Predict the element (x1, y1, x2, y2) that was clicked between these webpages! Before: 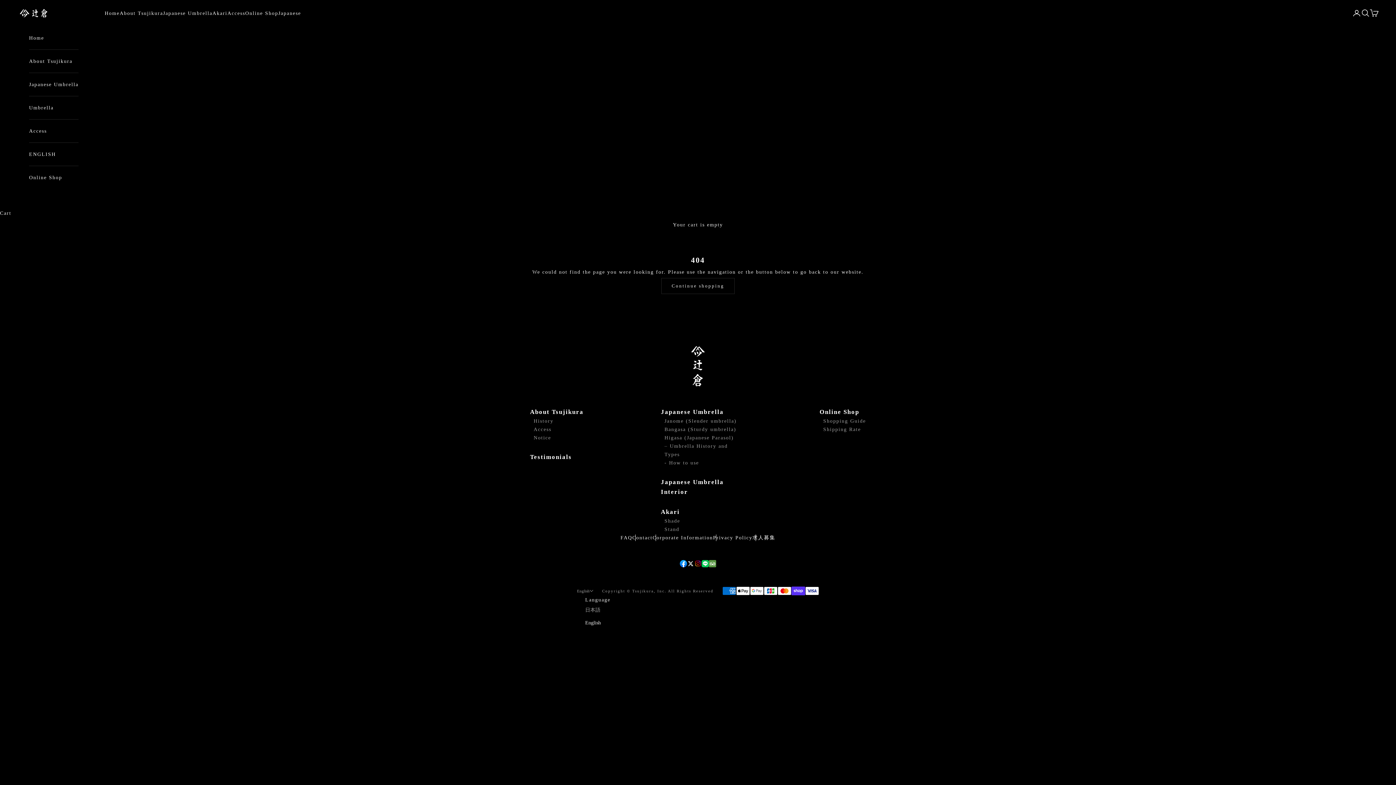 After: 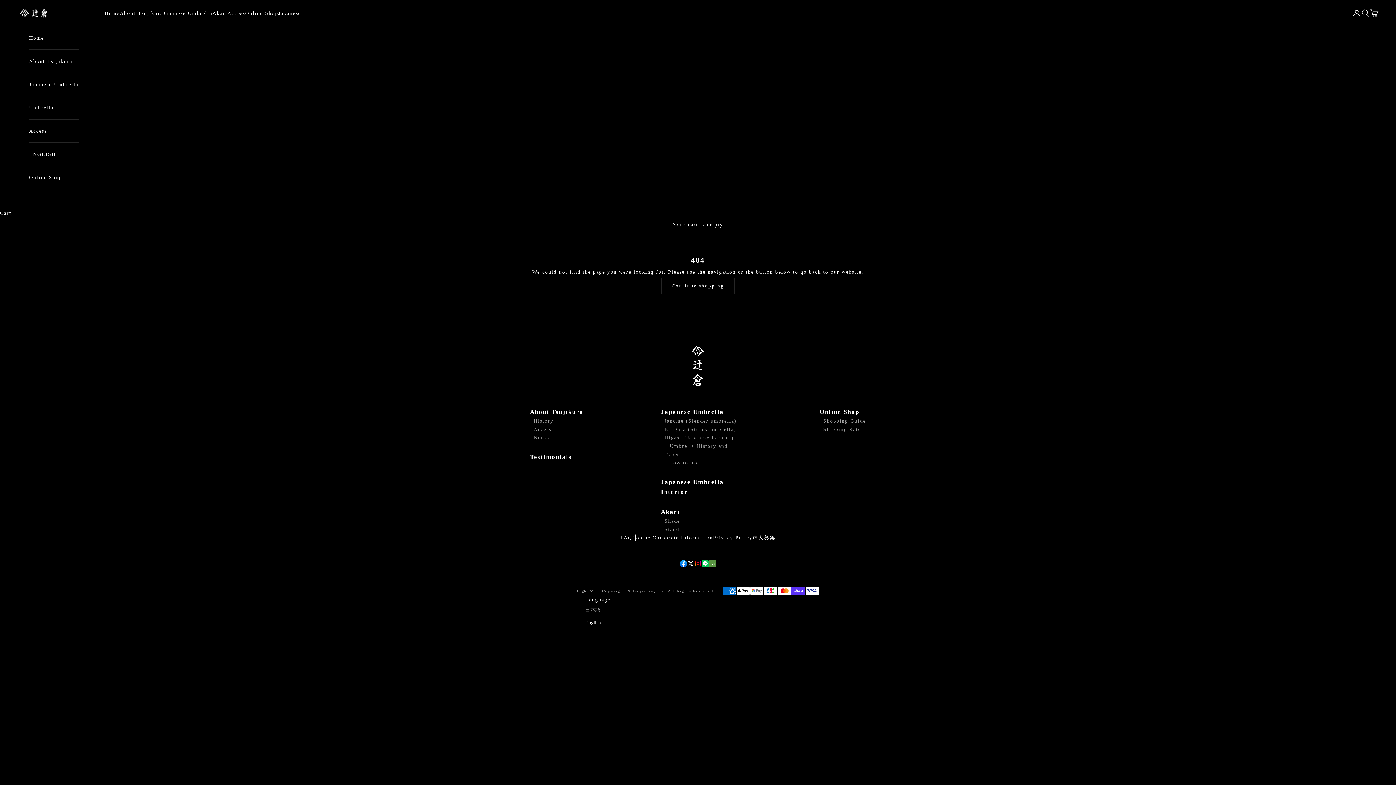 Action: label: Follow on Twitter bbox: (687, 560, 694, 567)